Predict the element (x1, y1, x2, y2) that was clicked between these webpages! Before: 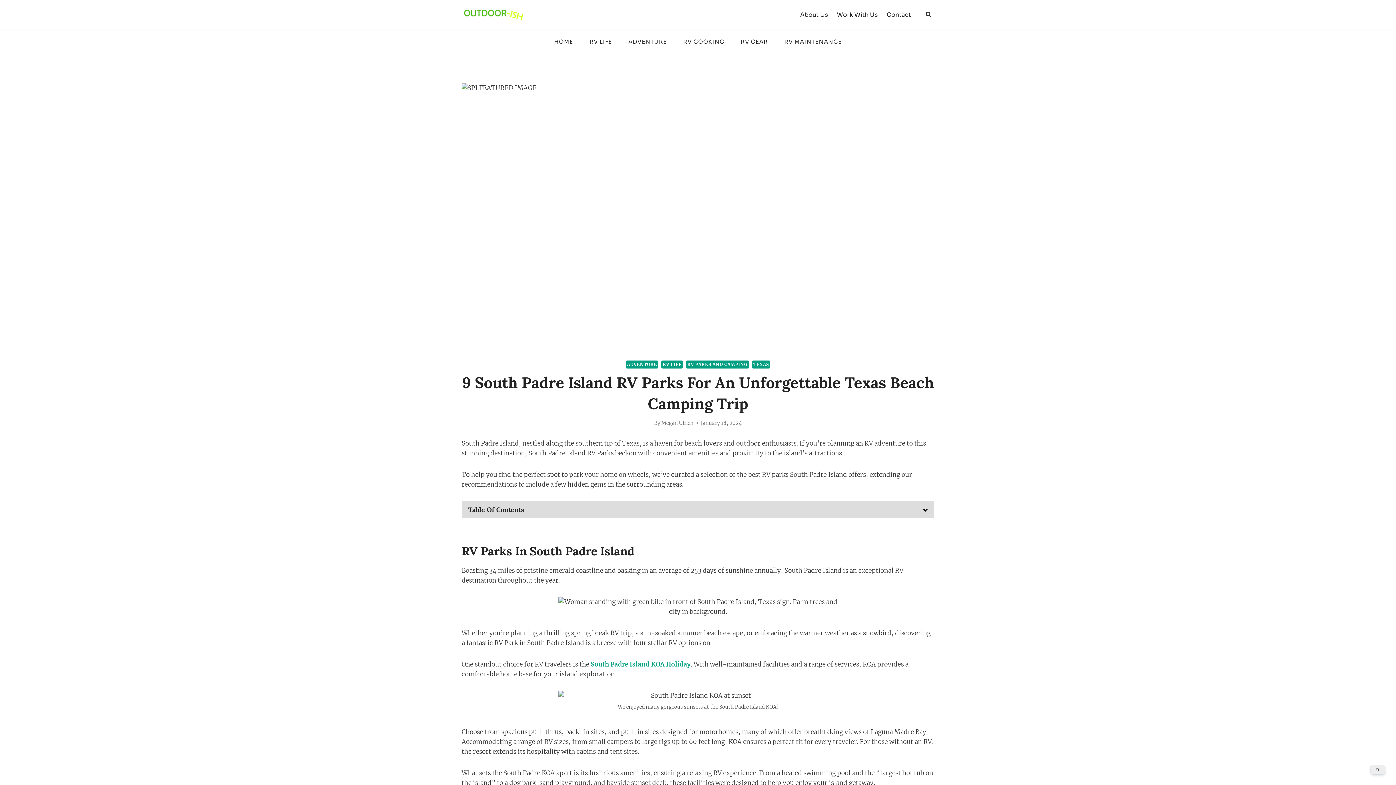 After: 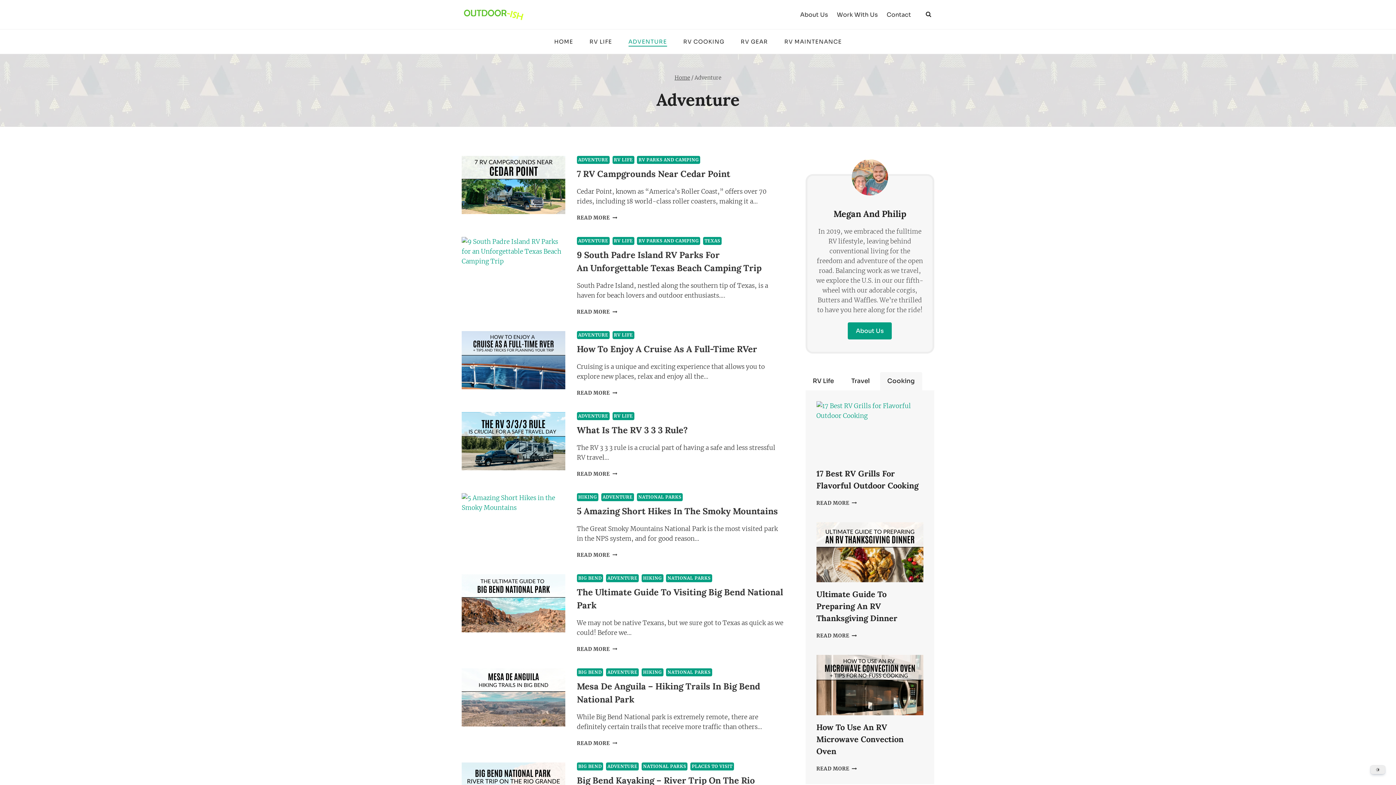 Action: label: ADVENTURE bbox: (620, 36, 675, 46)